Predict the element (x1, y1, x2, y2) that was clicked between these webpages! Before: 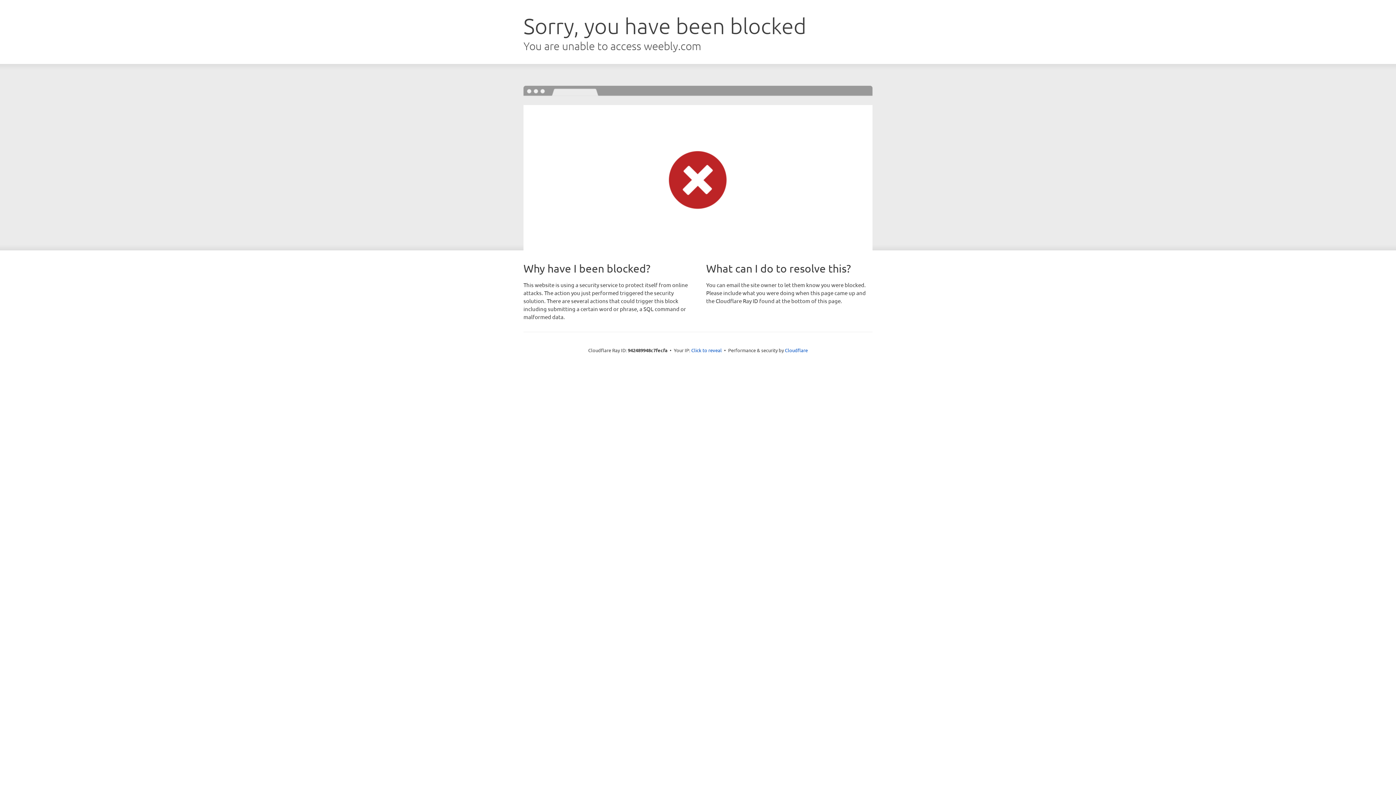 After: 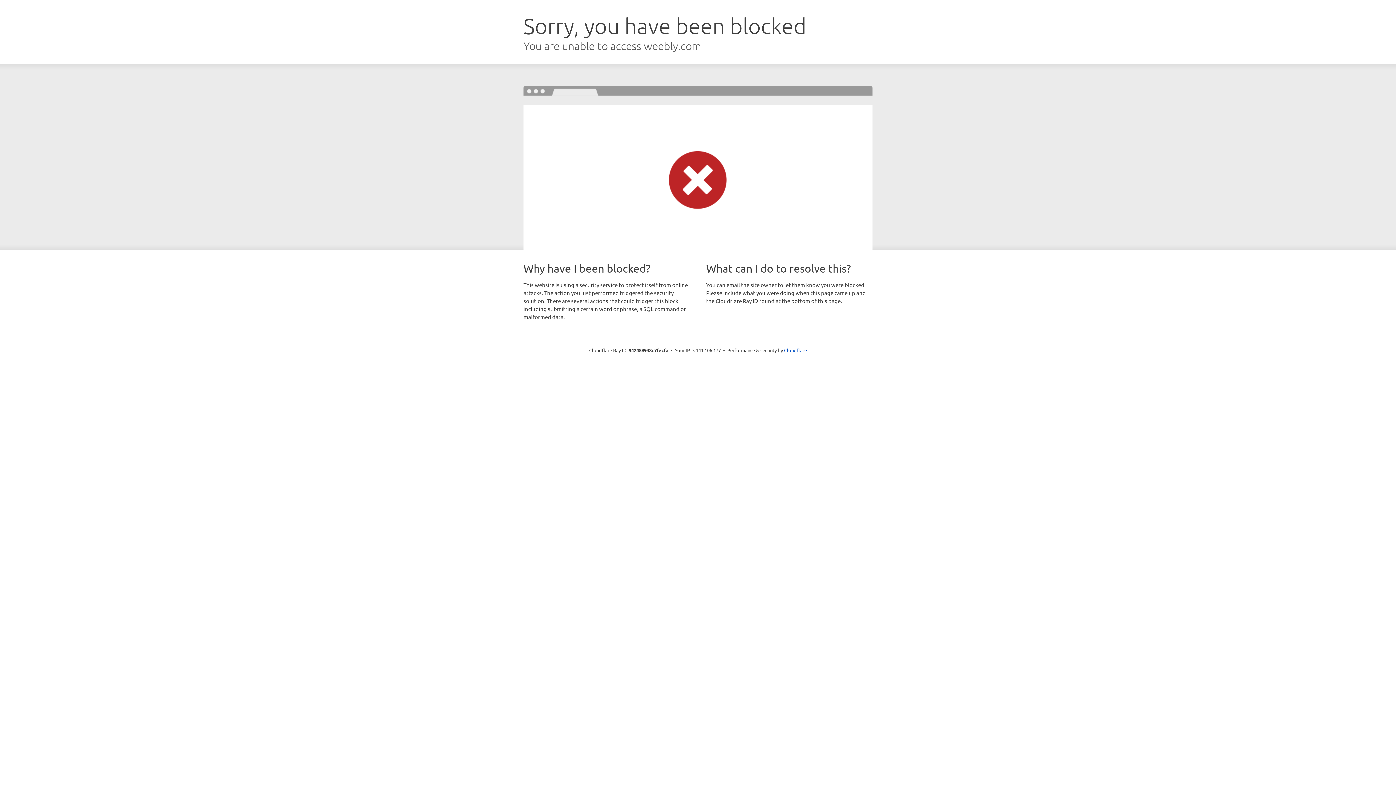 Action: bbox: (691, 346, 722, 353) label: Click to reveal